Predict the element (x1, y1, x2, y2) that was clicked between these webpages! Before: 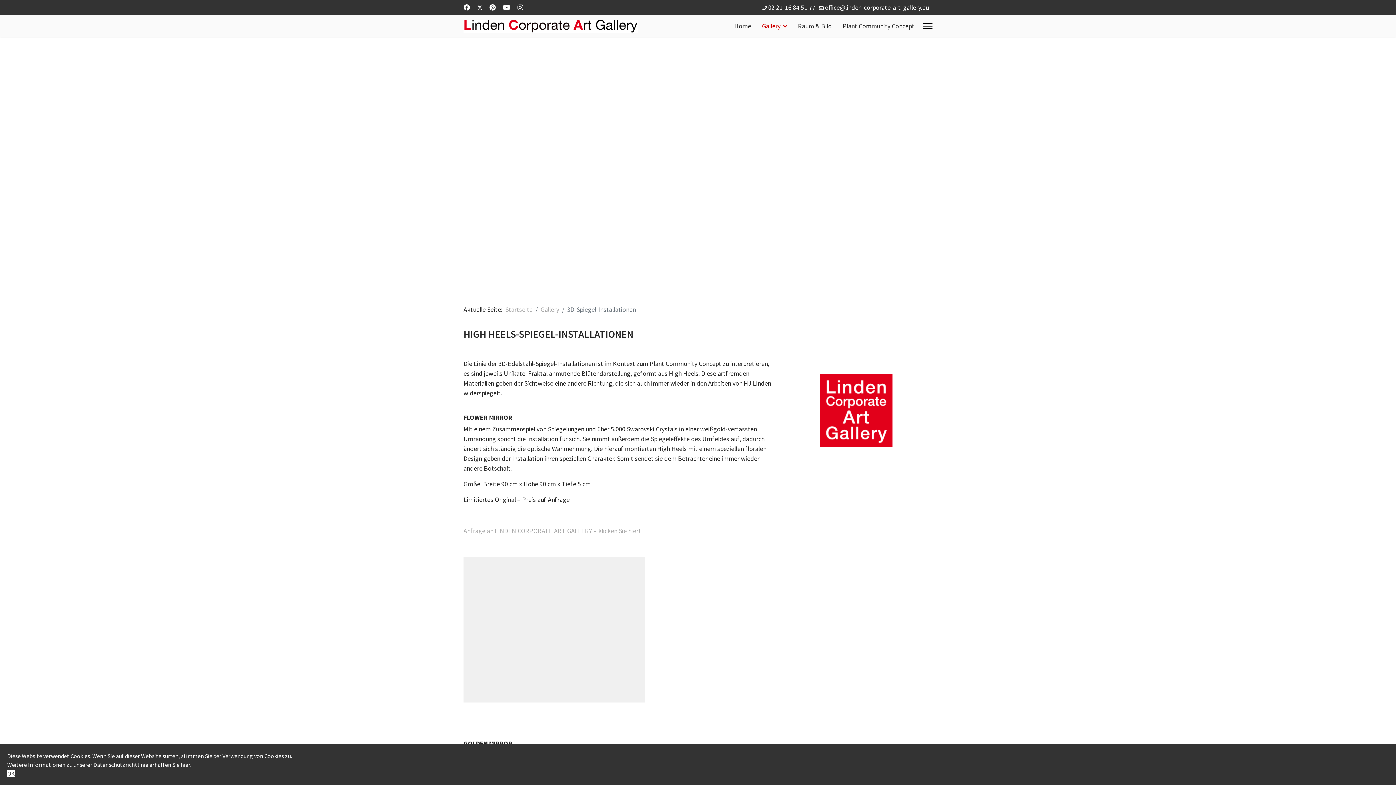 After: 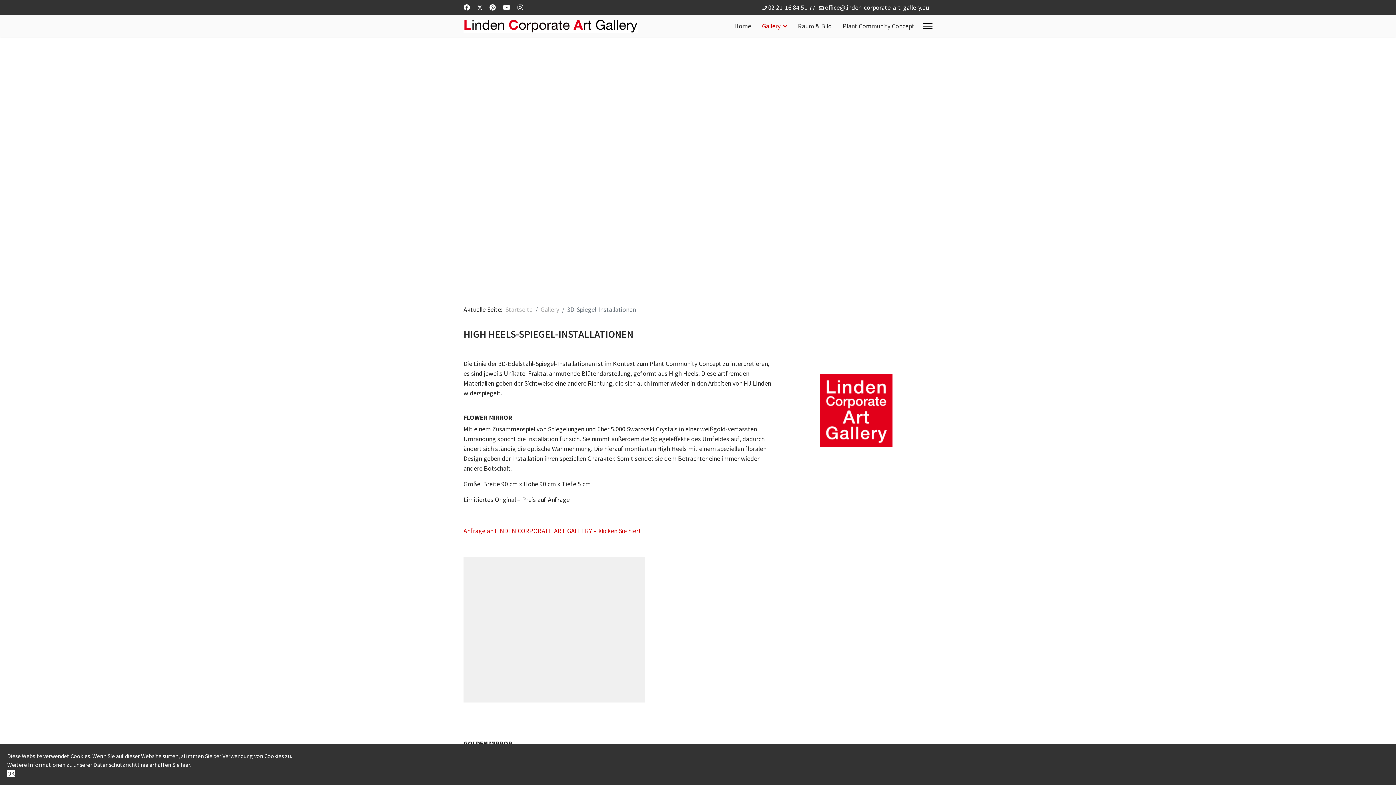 Action: label: Anfrage an LINDEN CORPORATE ART GALLERY – klicken Sie hier! bbox: (463, 526, 640, 535)